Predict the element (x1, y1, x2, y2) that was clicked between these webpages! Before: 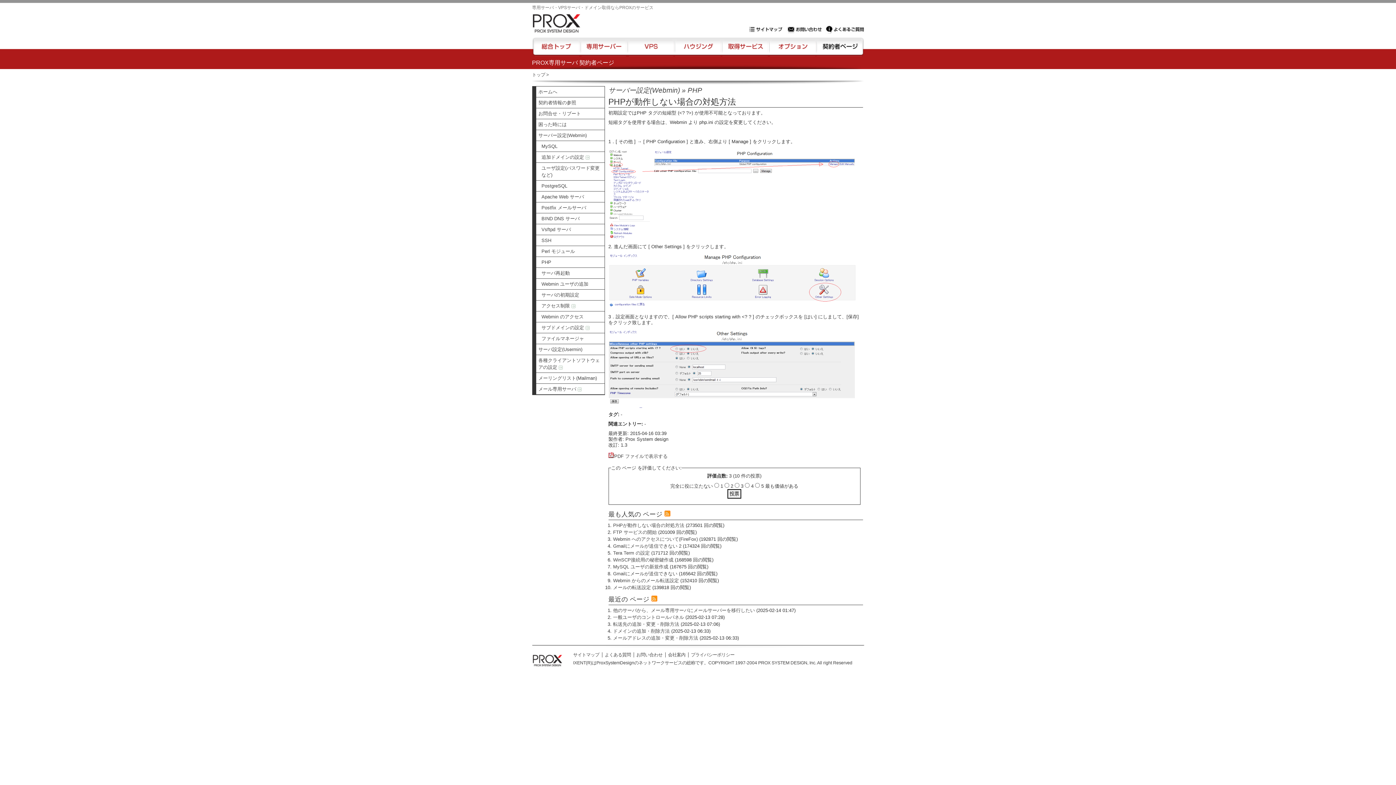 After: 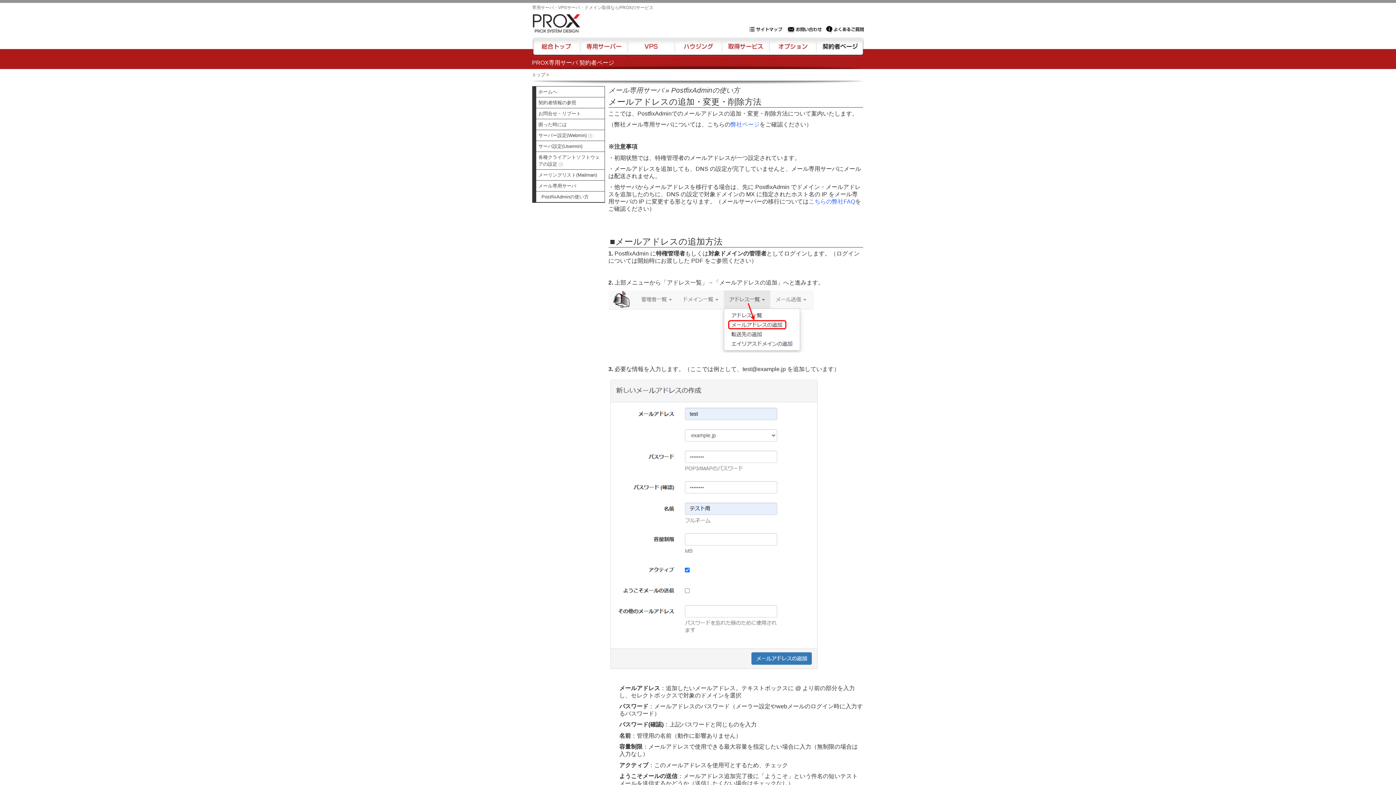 Action: label: メールアドレスの追加・変更・削除方法 bbox: (613, 635, 698, 641)